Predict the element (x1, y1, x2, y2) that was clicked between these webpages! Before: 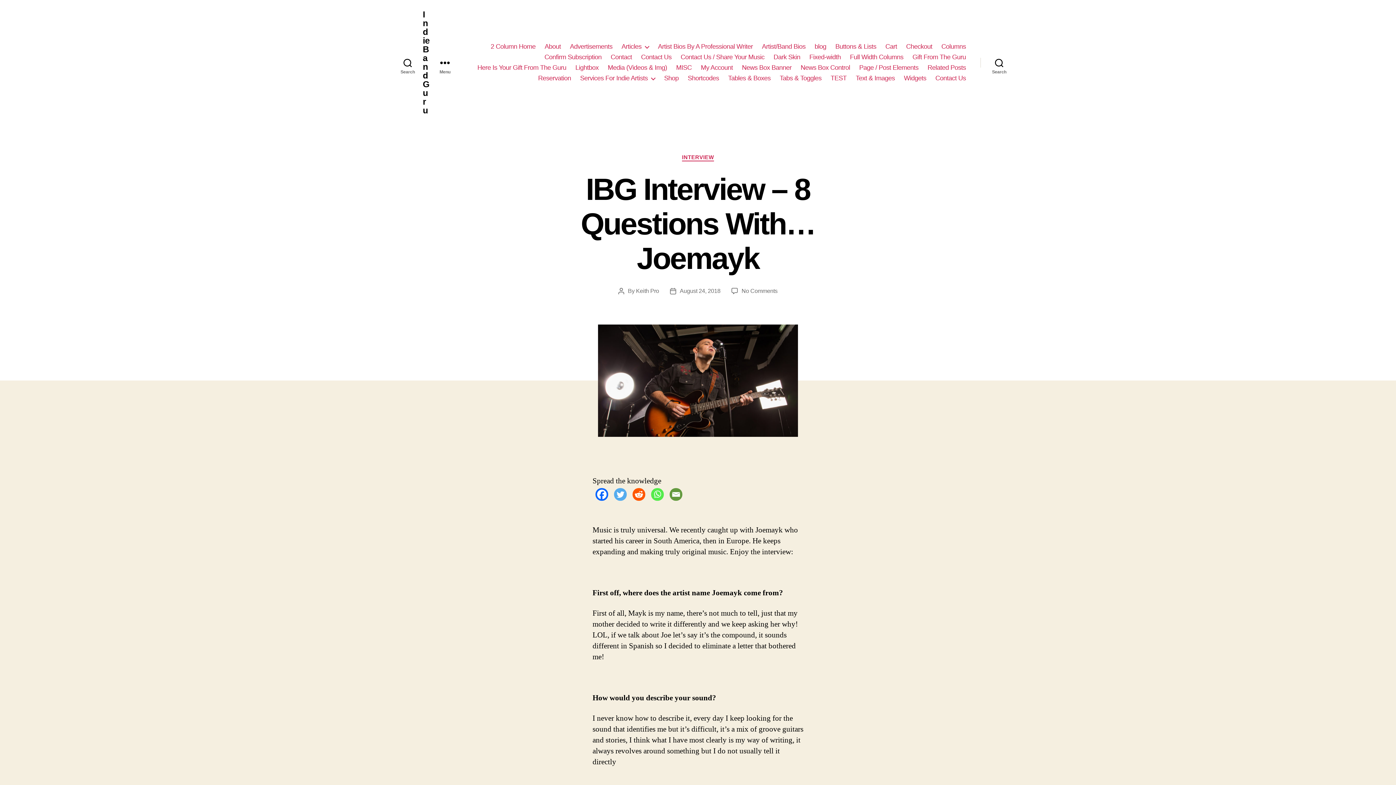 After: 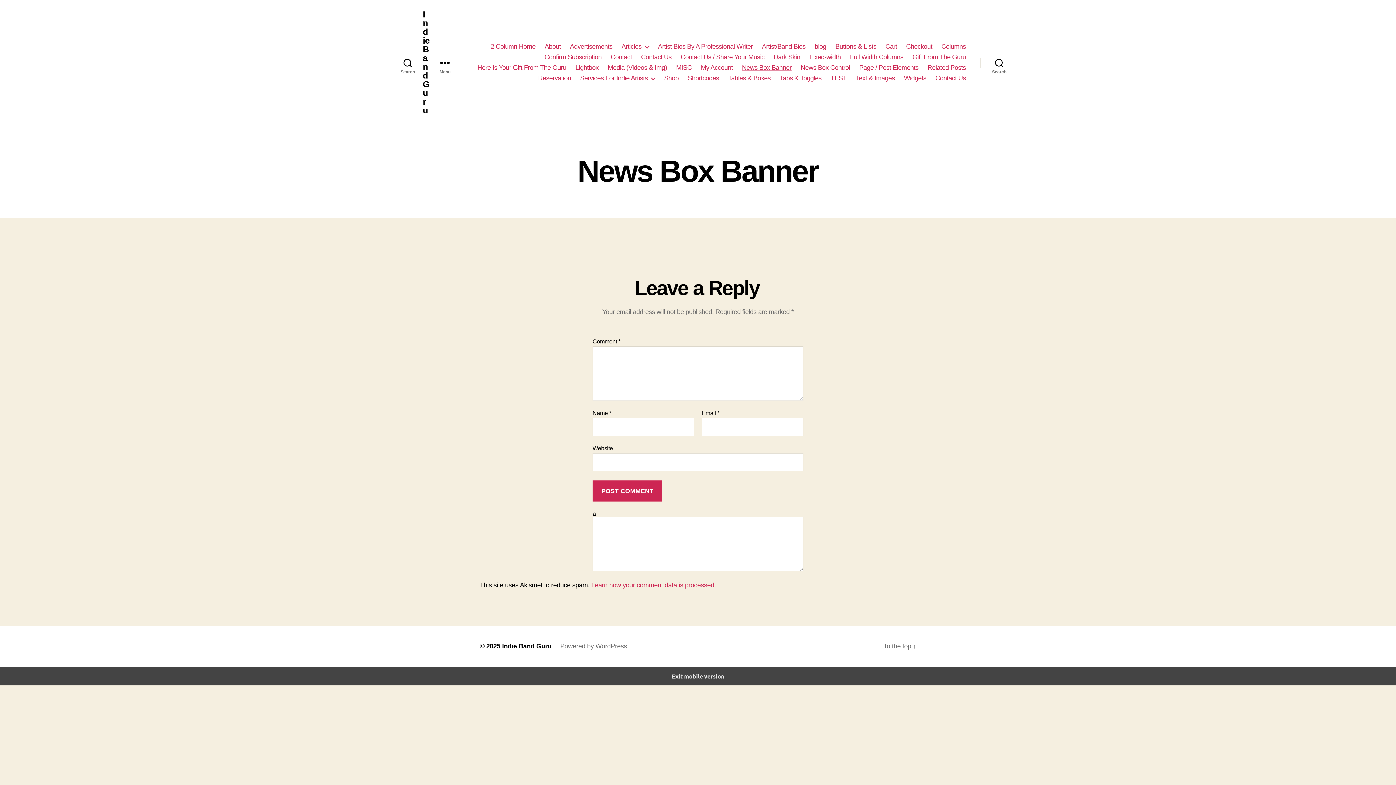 Action: label: News Box Banner bbox: (742, 64, 791, 71)